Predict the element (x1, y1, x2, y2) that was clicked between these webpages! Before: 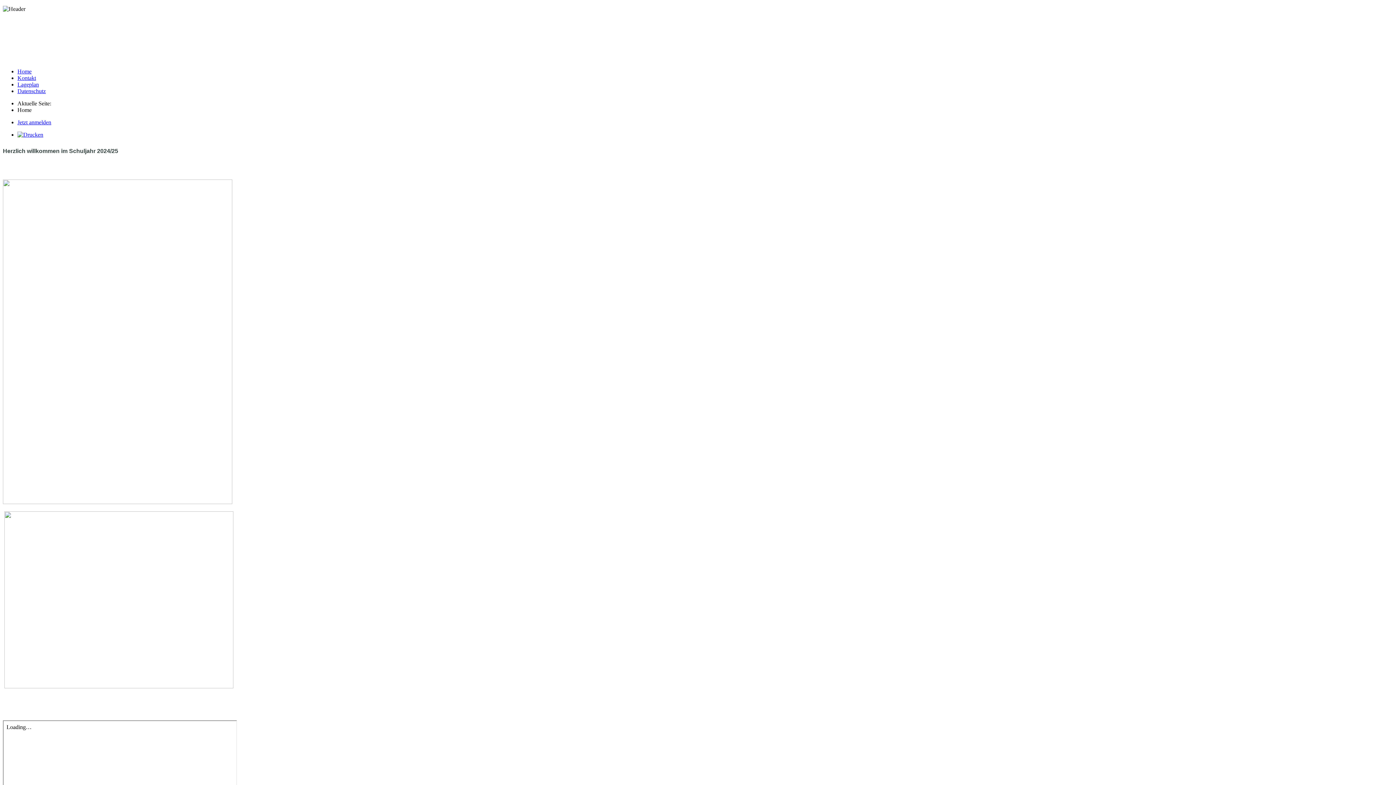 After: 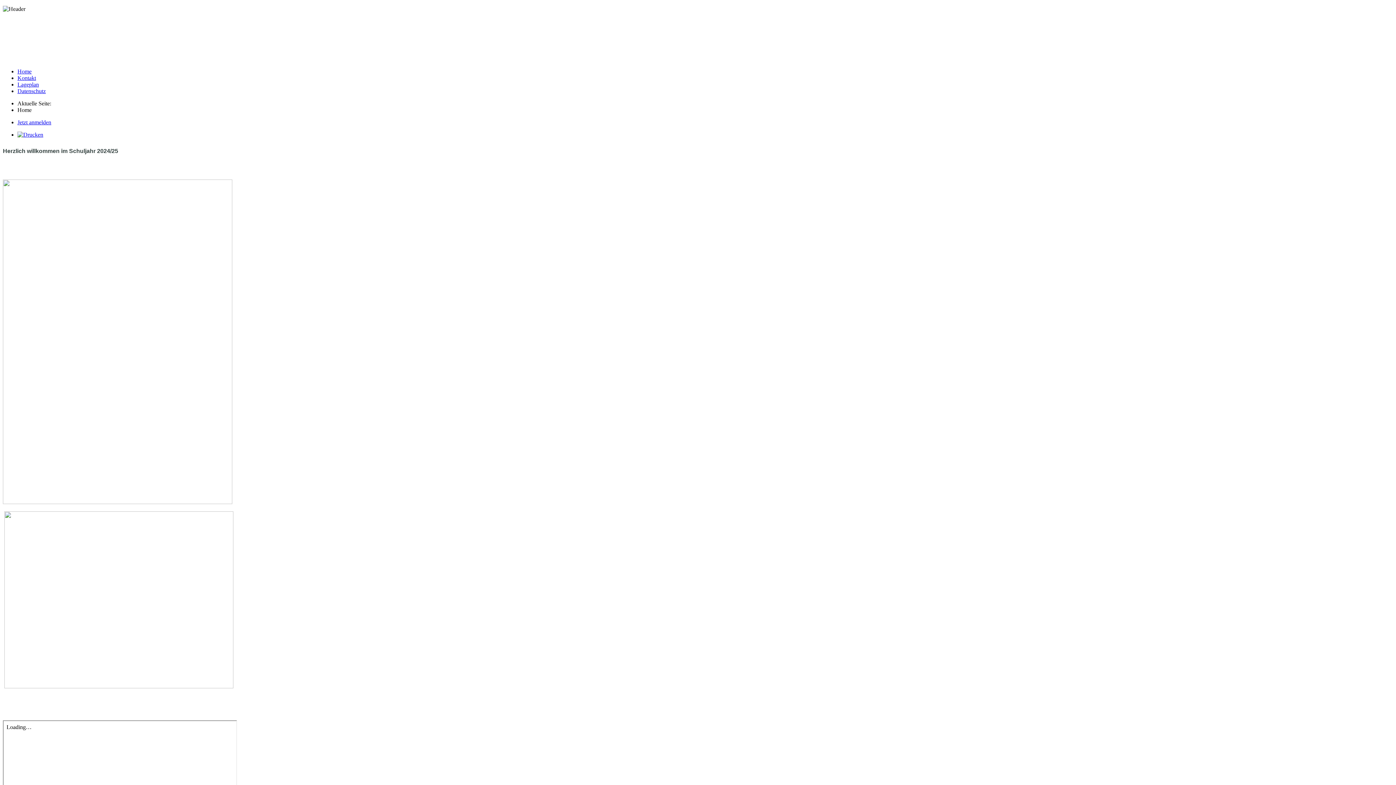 Action: bbox: (4, 683, 233, 689)